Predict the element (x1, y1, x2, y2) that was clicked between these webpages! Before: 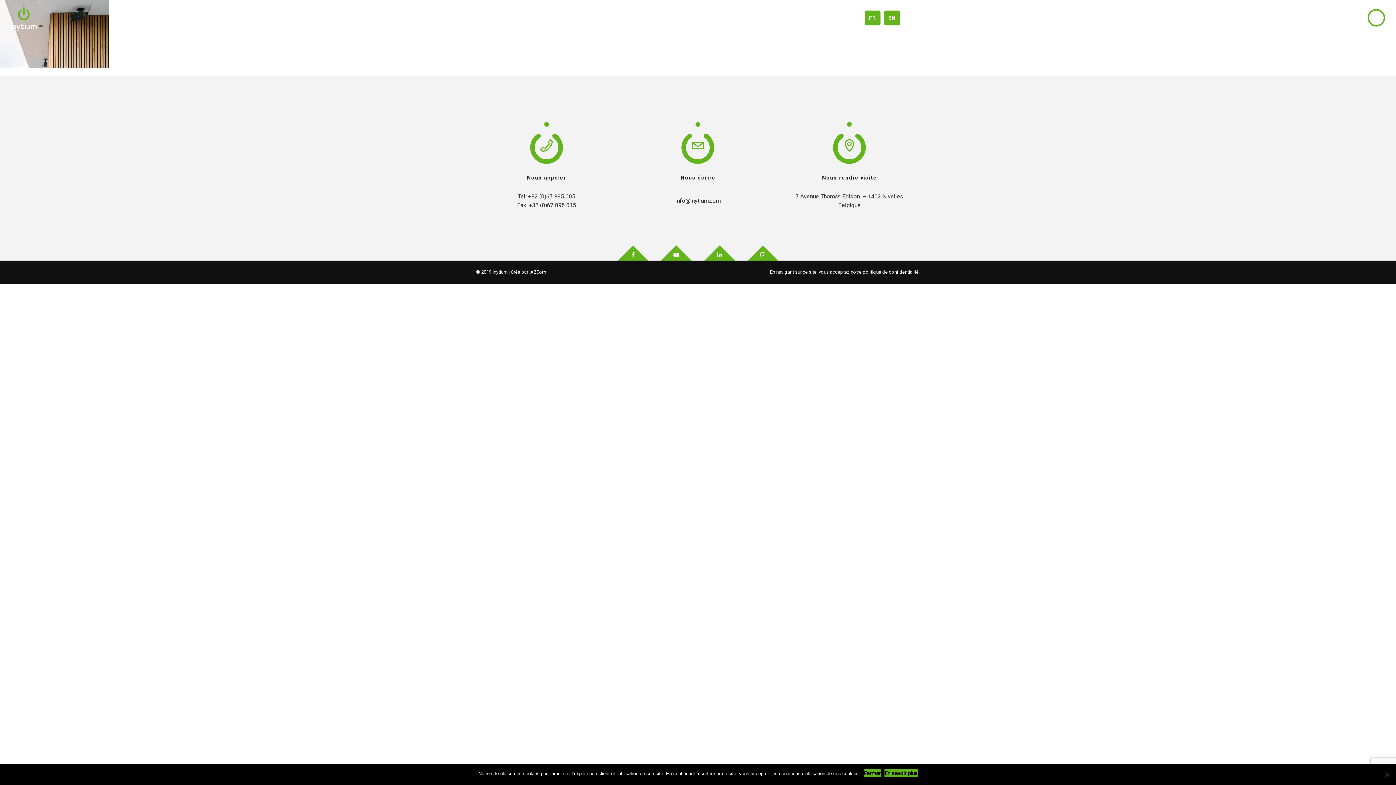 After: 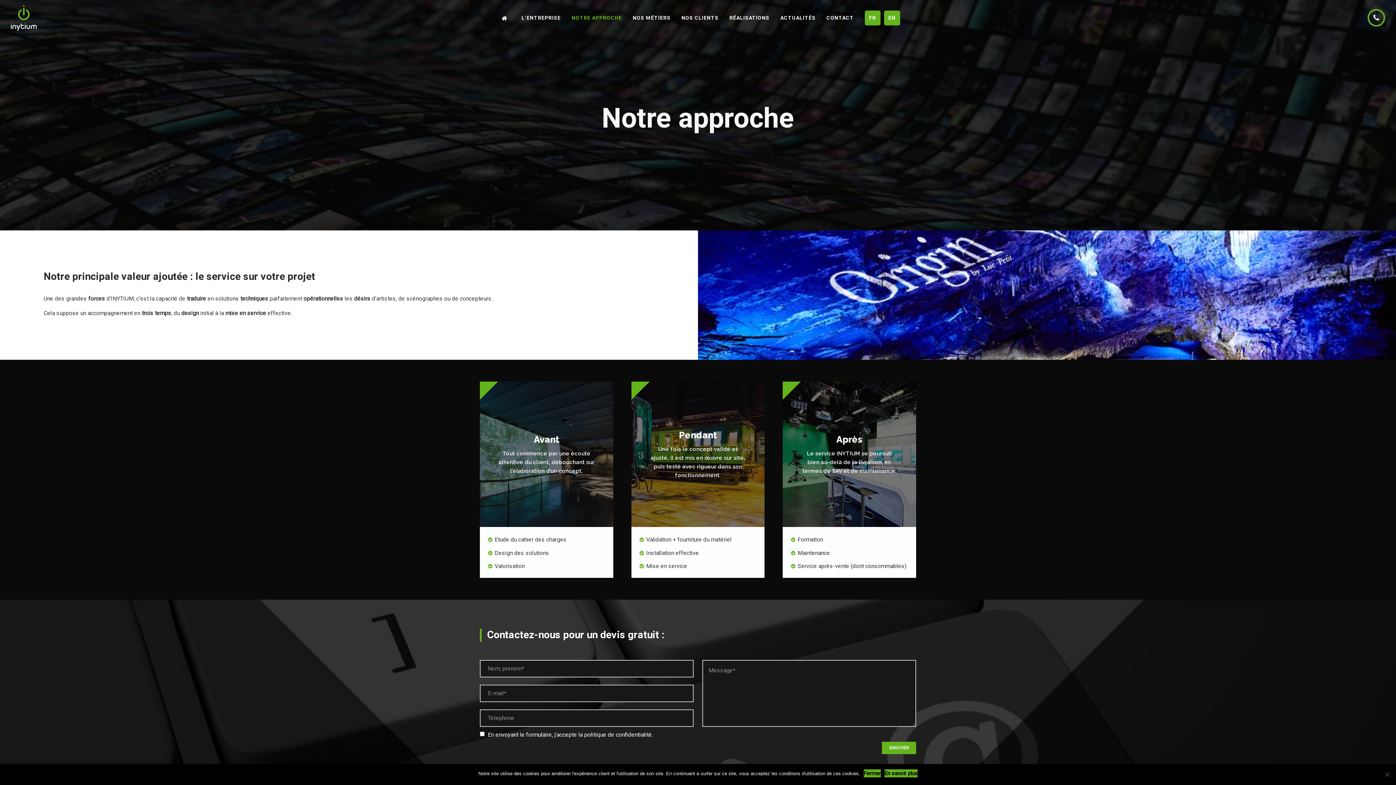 Action: bbox: (566, 0, 627, 36) label: NOTRE APPROCHE